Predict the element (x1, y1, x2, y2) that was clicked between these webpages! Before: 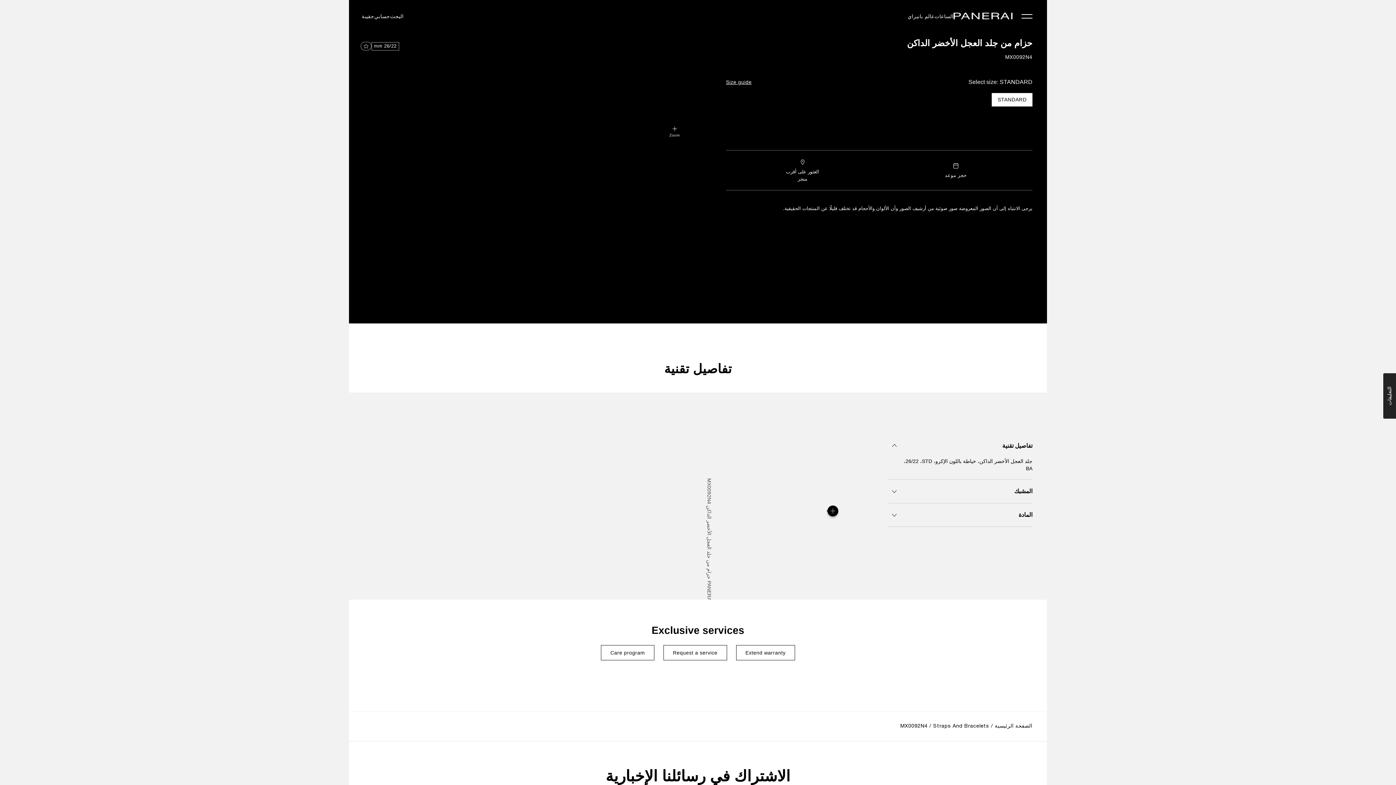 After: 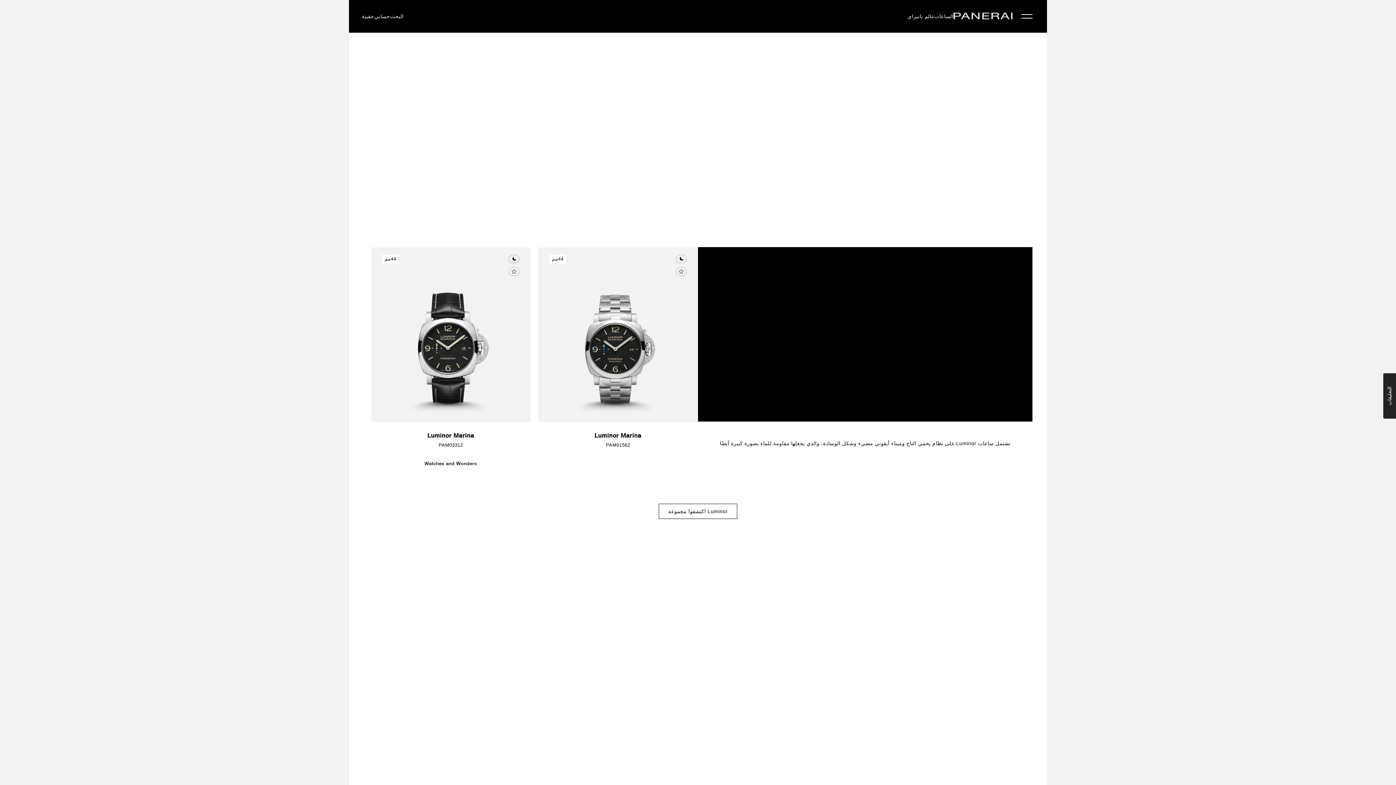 Action: label: الساعات bbox: (934, 13, 953, 19)